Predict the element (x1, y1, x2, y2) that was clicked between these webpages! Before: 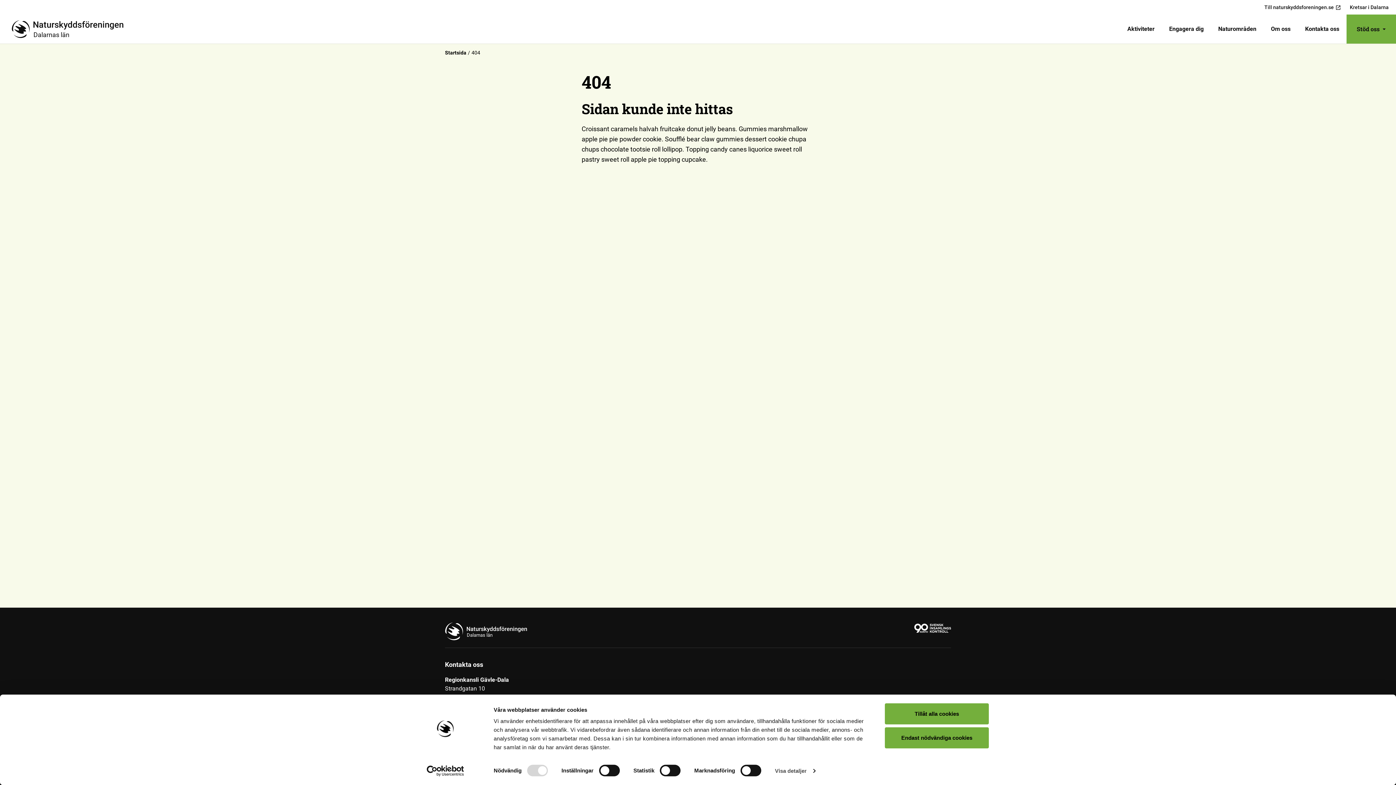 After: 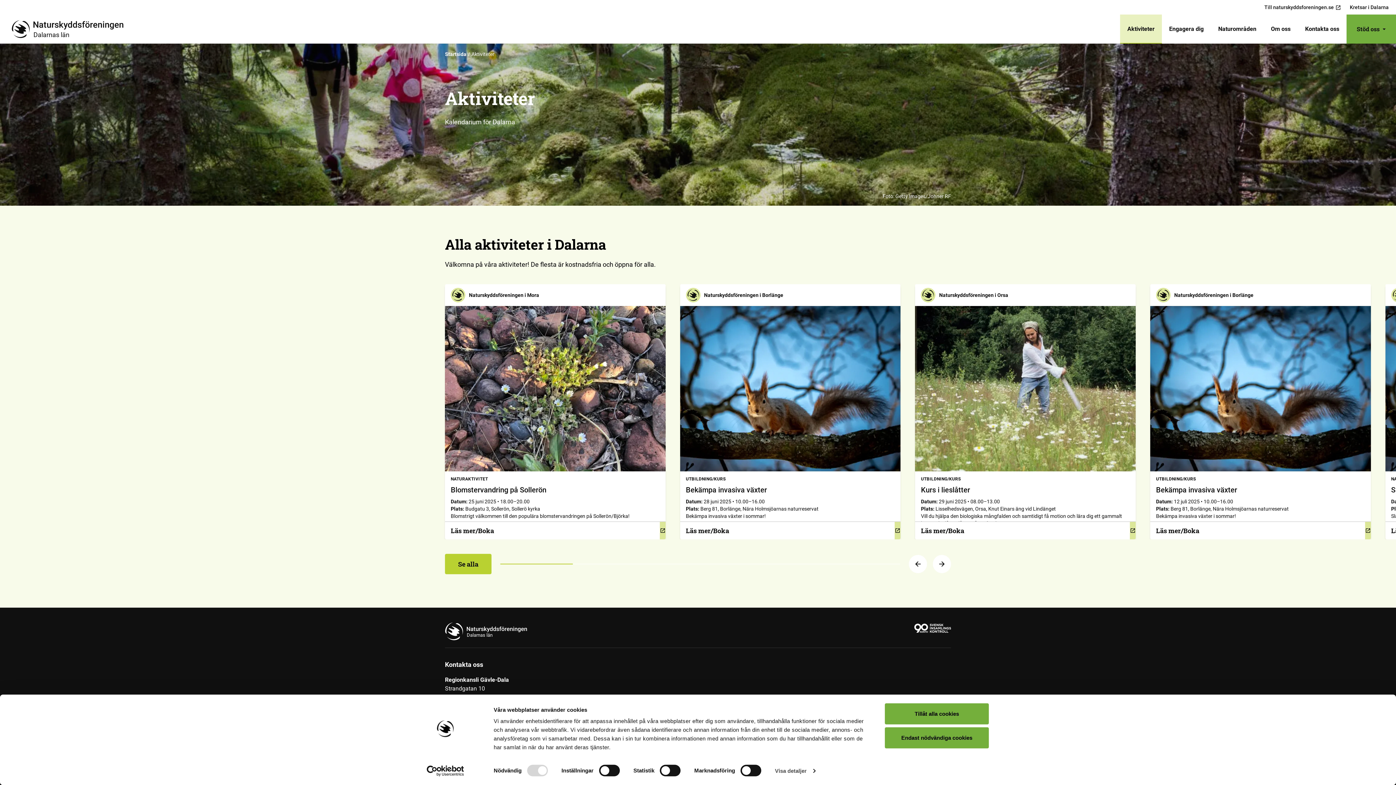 Action: bbox: (1120, 14, 1162, 43) label: Aktiviteter